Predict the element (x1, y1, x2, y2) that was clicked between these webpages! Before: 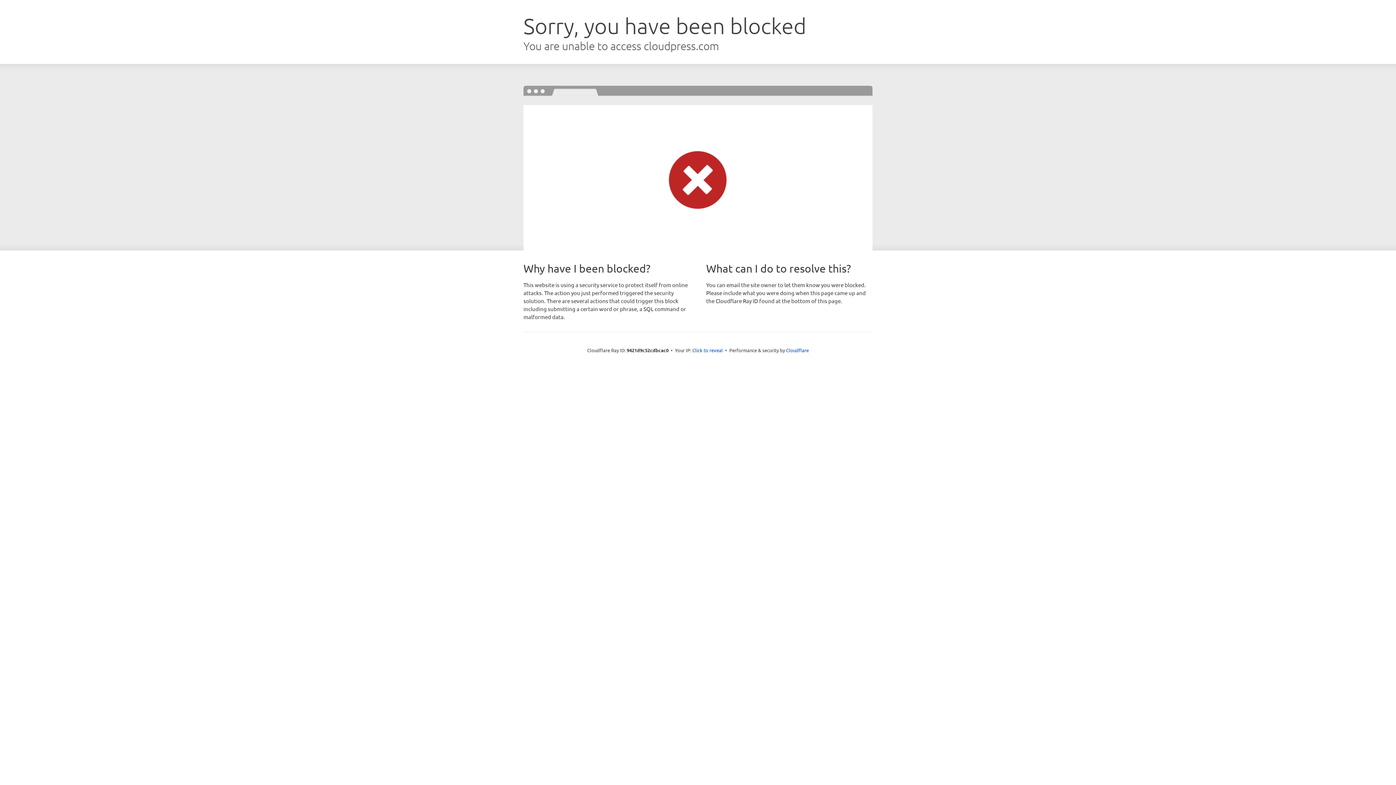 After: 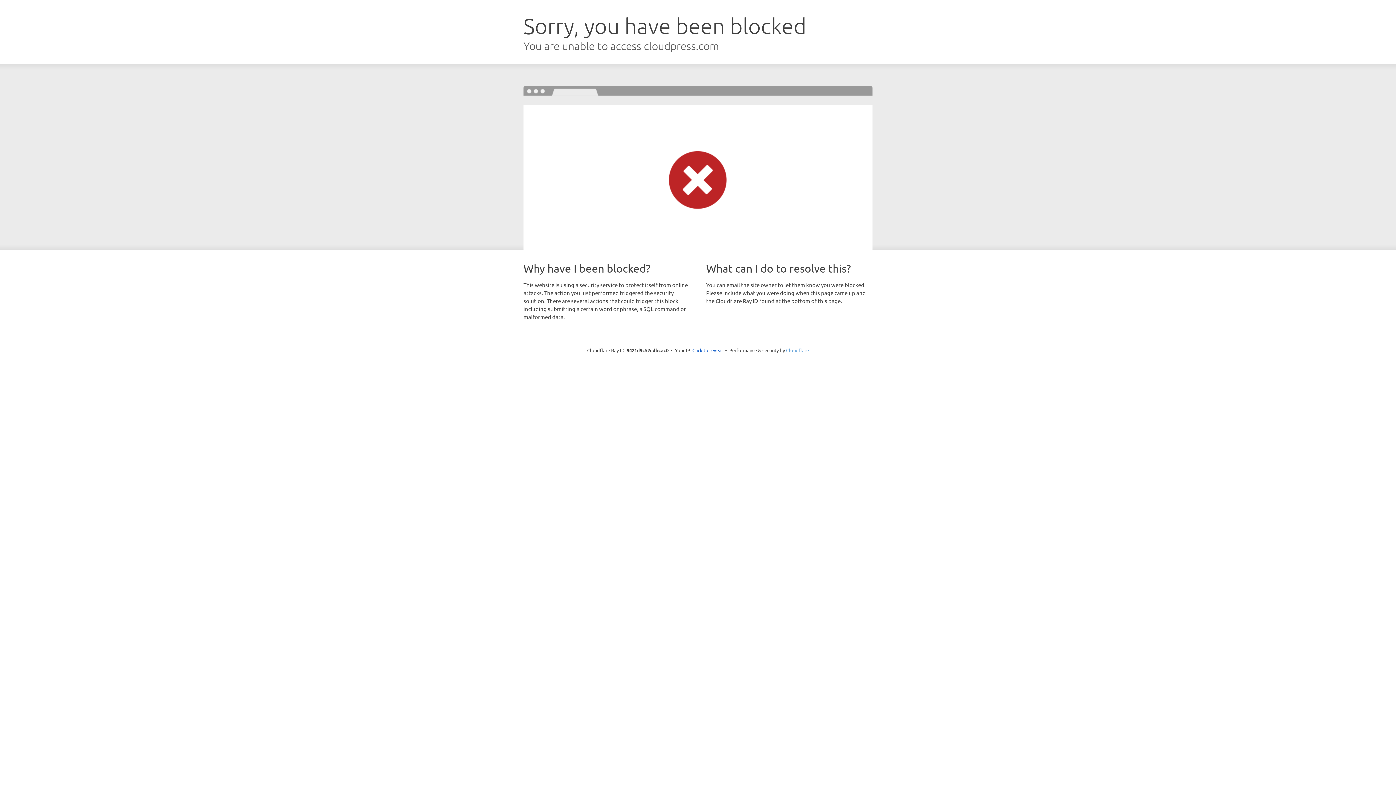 Action: bbox: (786, 347, 809, 353) label: Cloudflare